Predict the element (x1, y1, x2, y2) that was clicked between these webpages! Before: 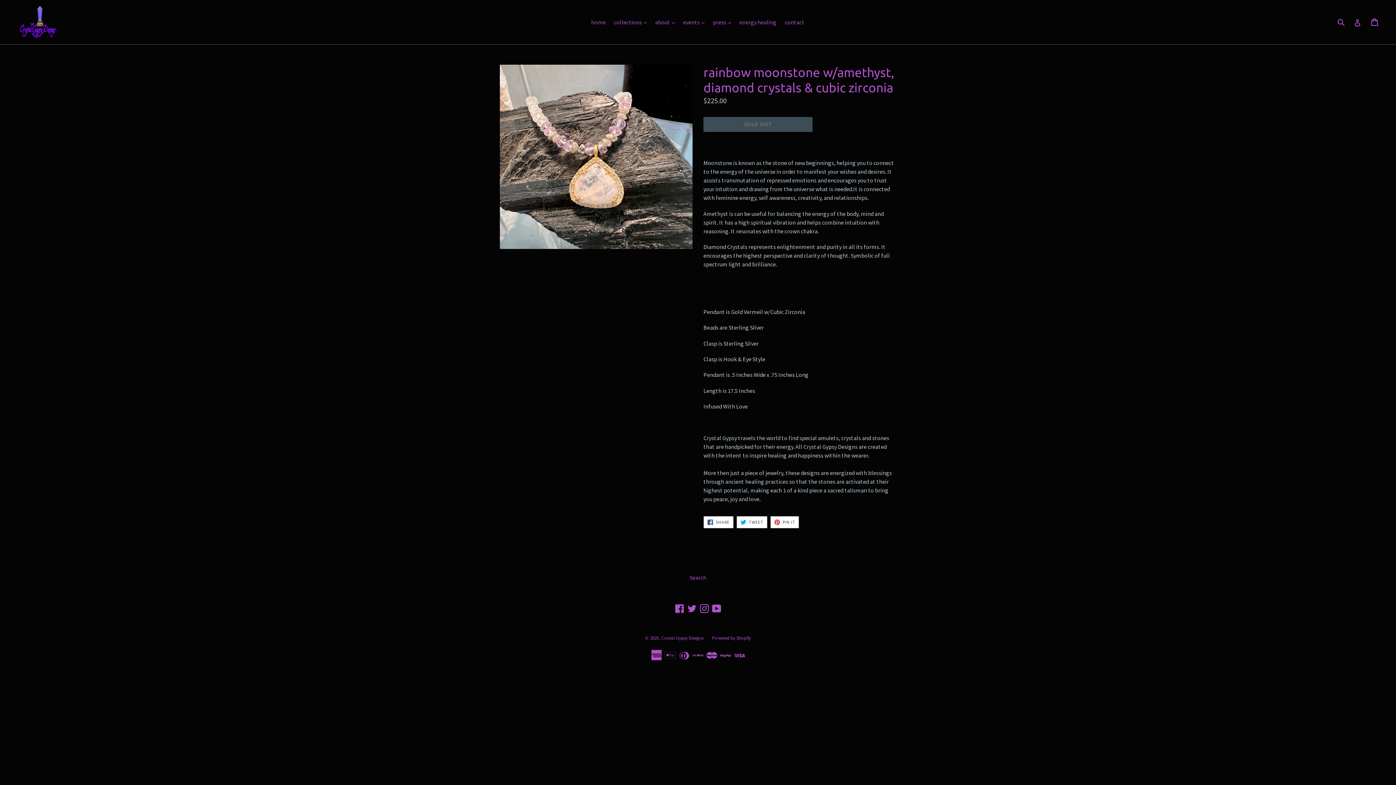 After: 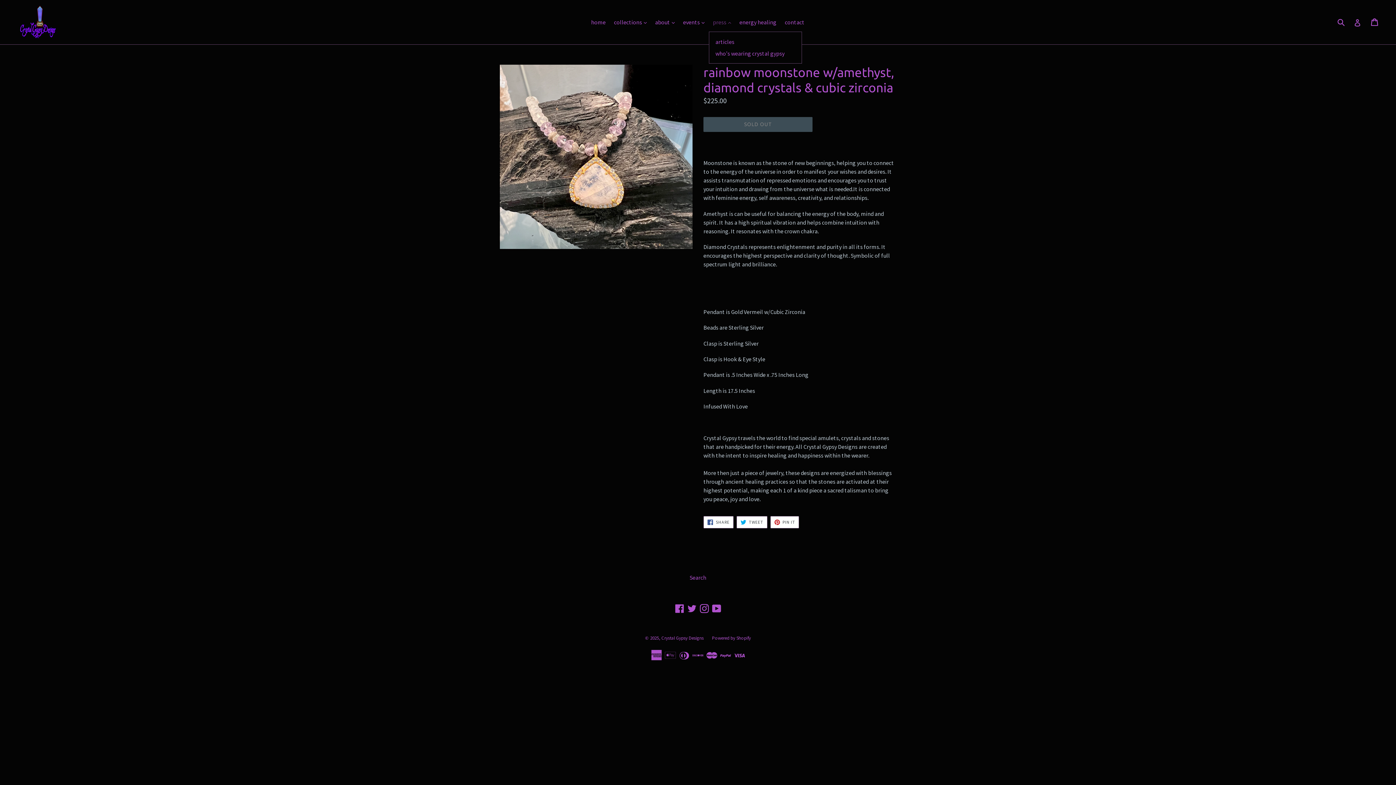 Action: label: press 
expand bbox: (709, 16, 734, 27)